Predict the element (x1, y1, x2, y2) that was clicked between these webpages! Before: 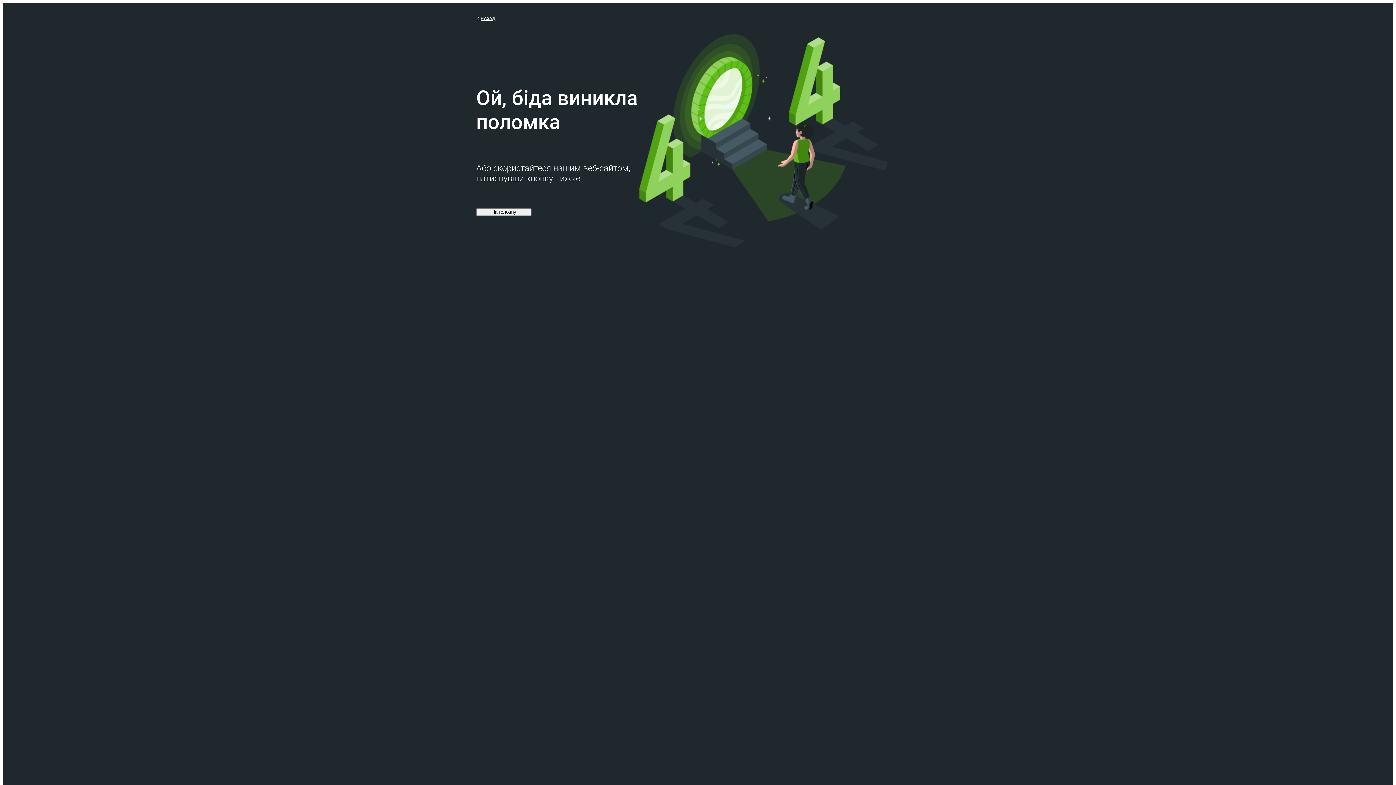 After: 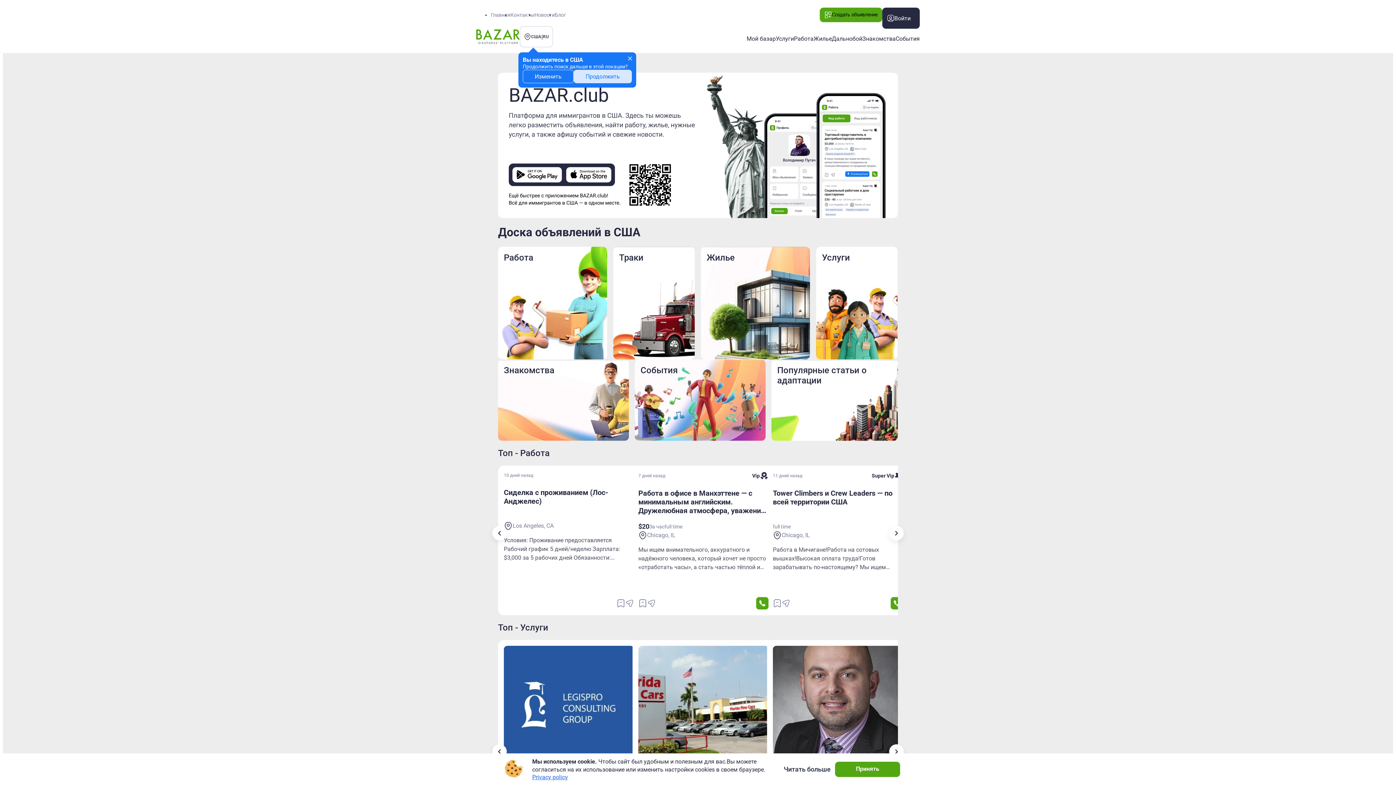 Action: label: НАЗАД bbox: (476, 14, 495, 21)